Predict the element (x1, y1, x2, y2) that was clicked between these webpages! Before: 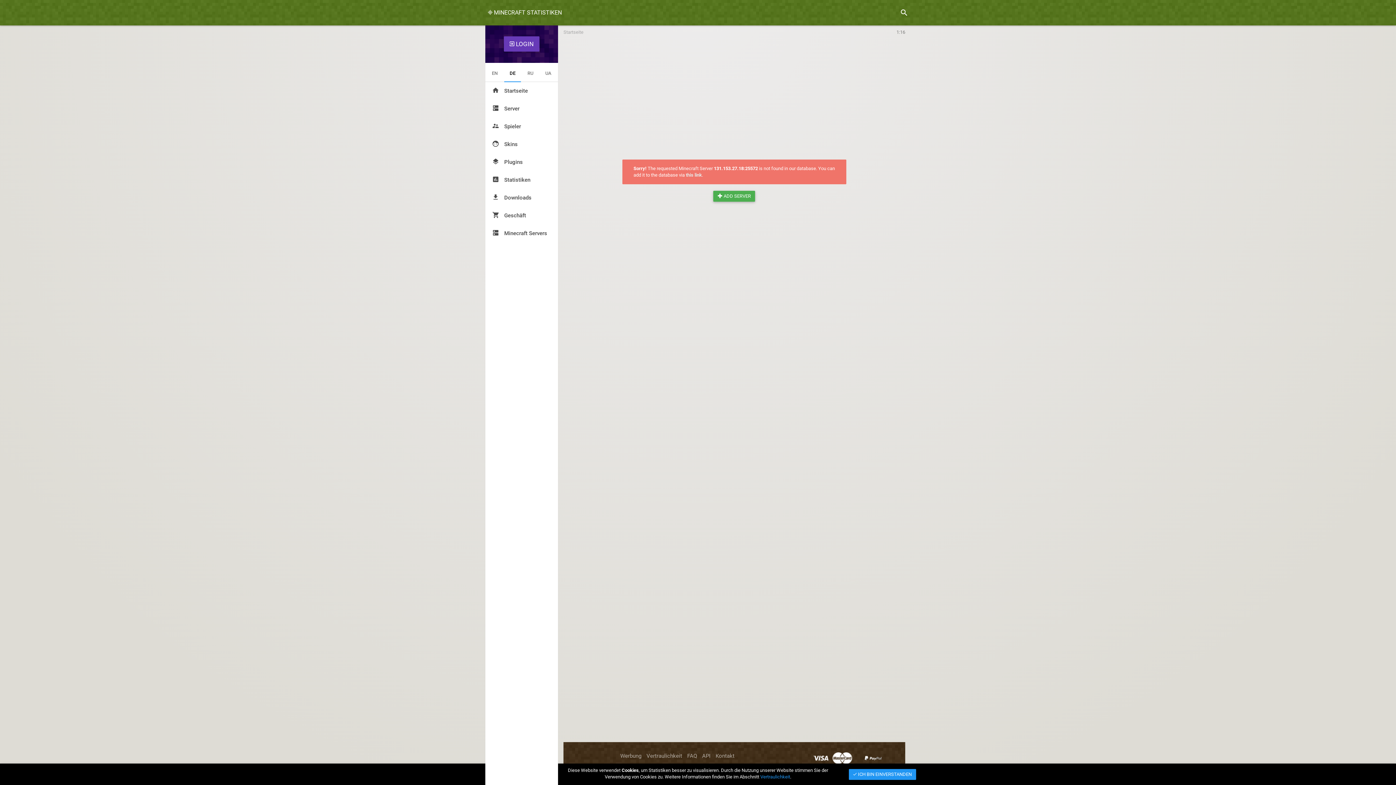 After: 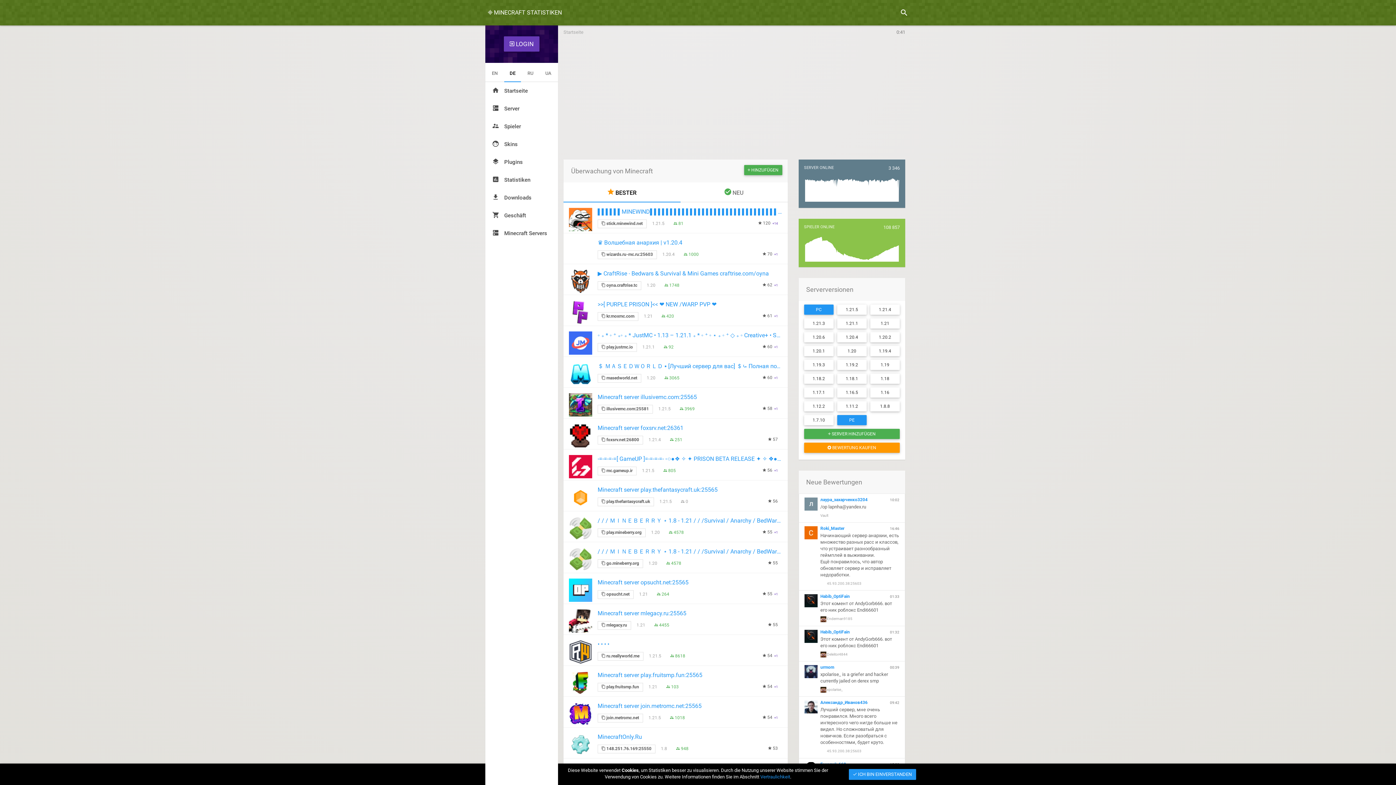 Action: bbox: (488, 0, 670, 25) label:  MINECRAFT STATISTIKEN